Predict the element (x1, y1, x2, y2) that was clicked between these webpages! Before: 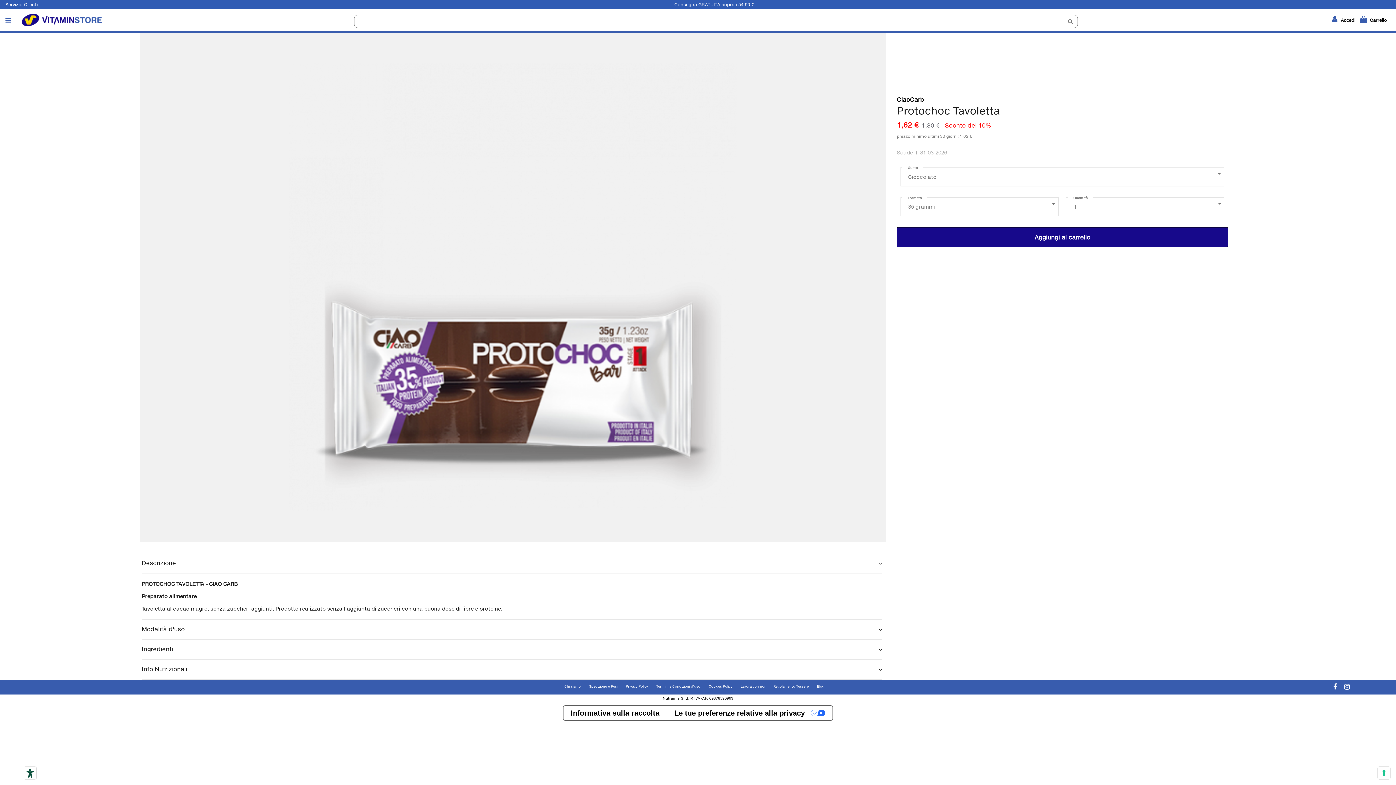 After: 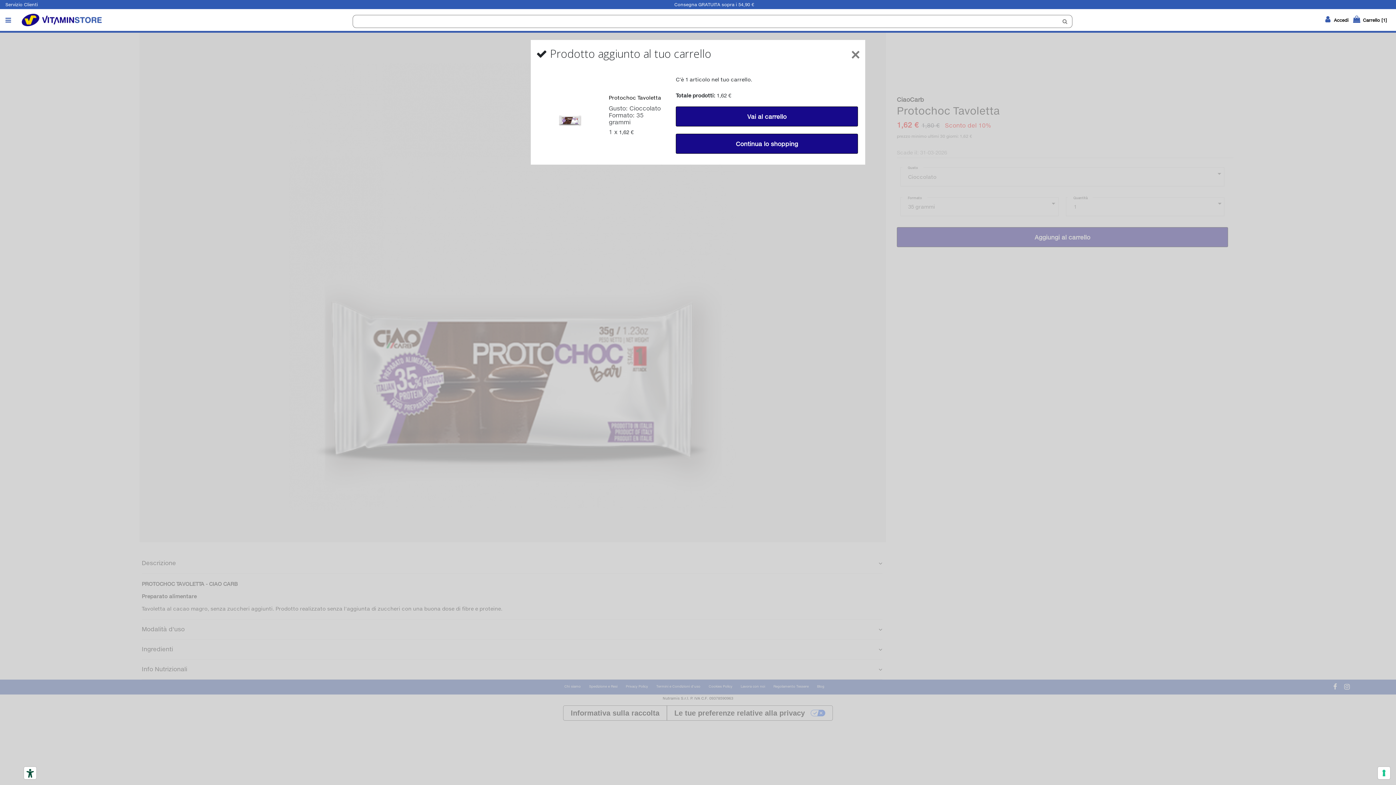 Action: label: Aggiungi al carrello bbox: (897, 227, 1228, 247)